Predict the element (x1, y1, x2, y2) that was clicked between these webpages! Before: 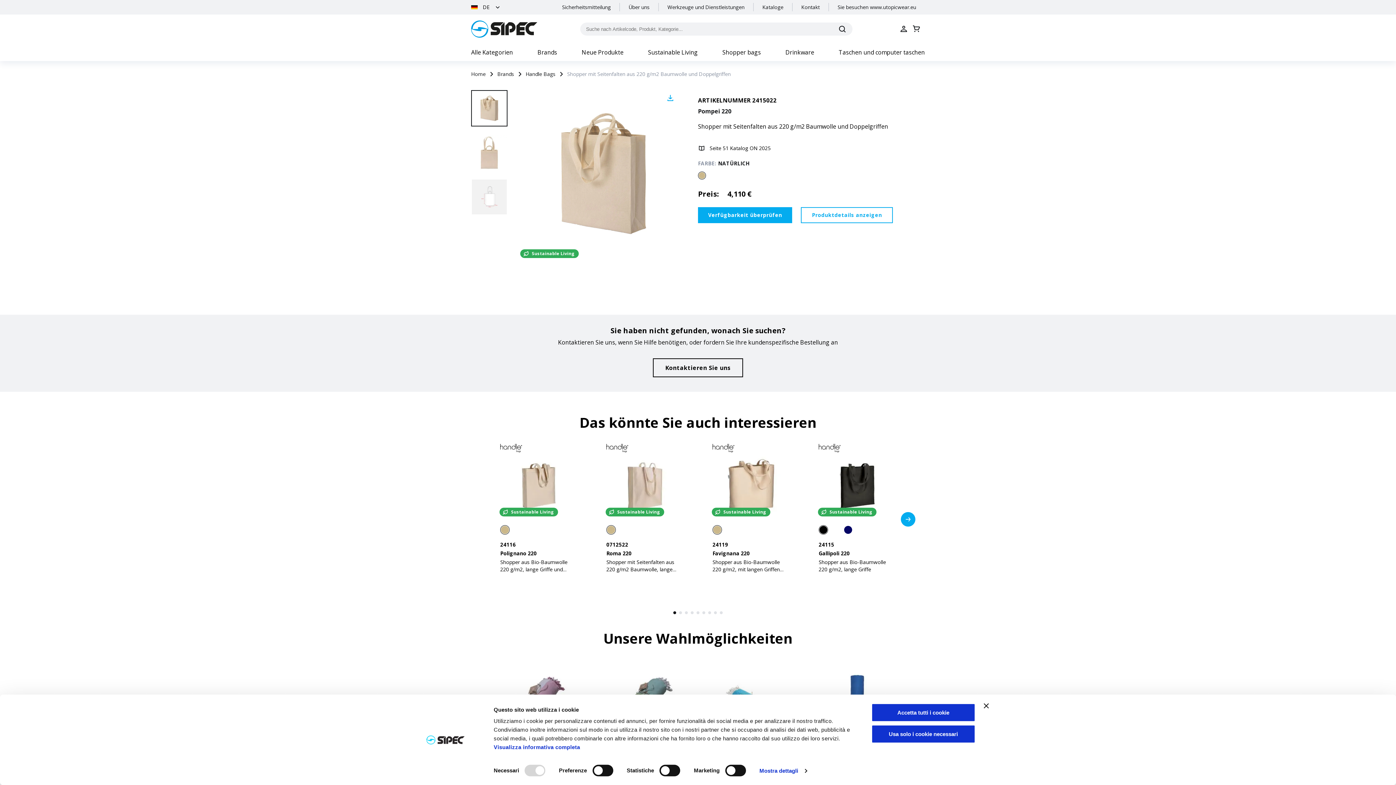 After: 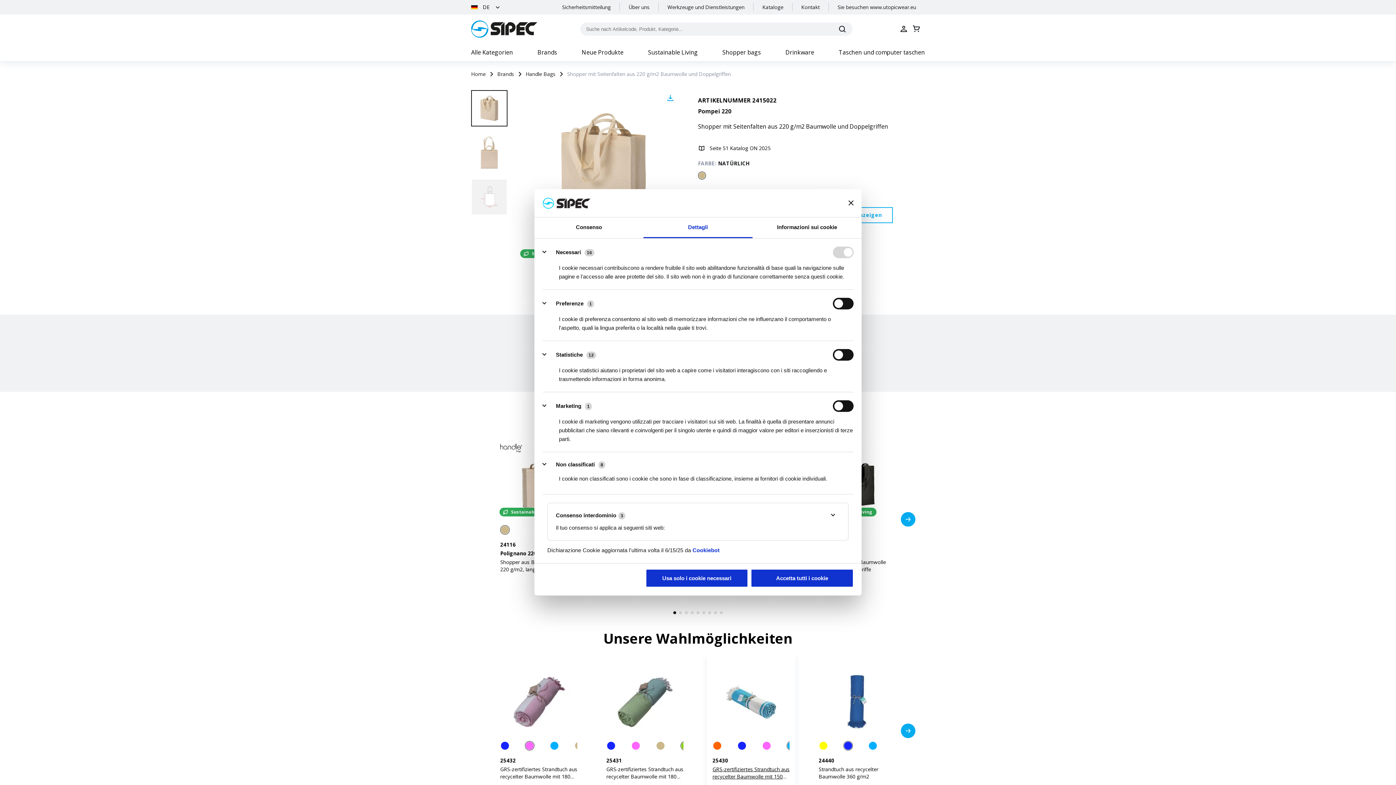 Action: bbox: (759, 765, 806, 776) label: Mostra dettagli